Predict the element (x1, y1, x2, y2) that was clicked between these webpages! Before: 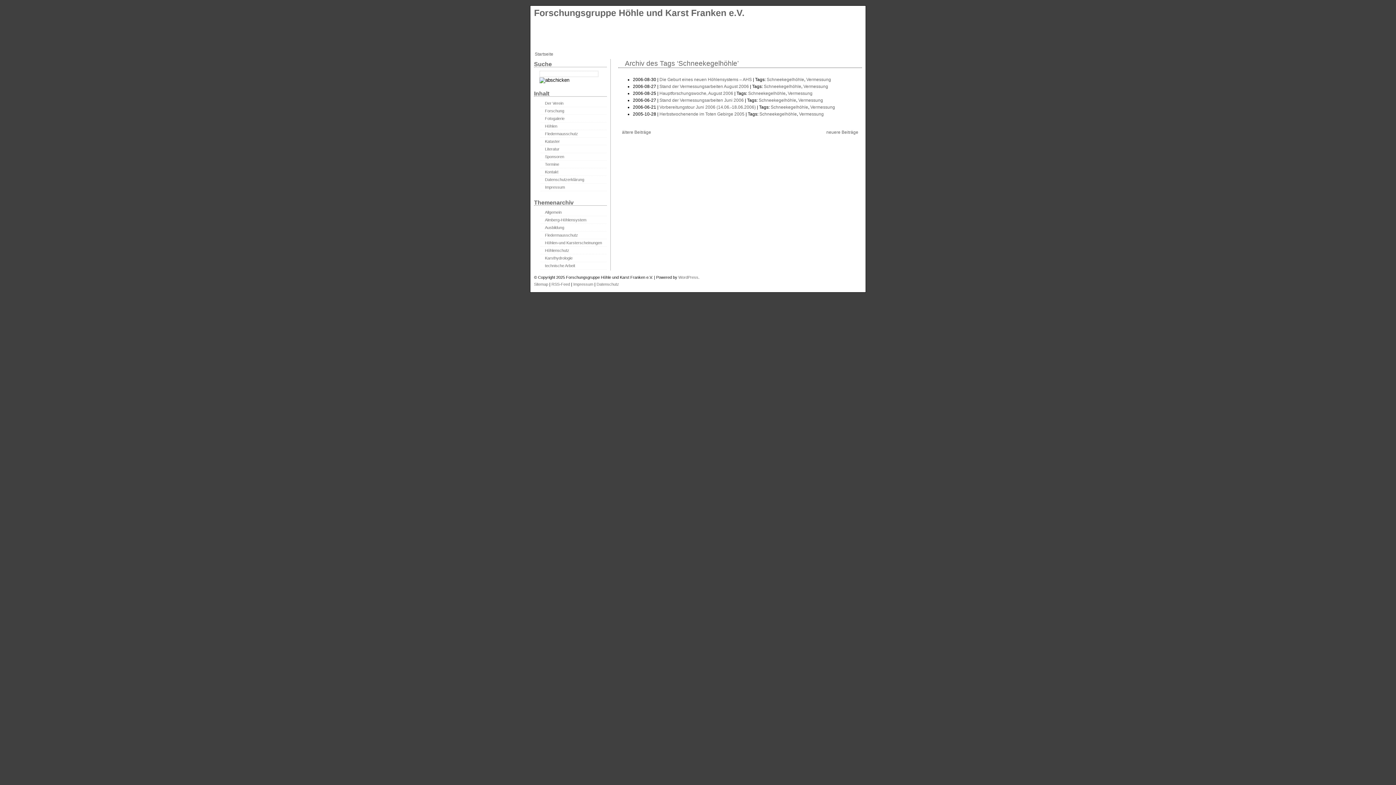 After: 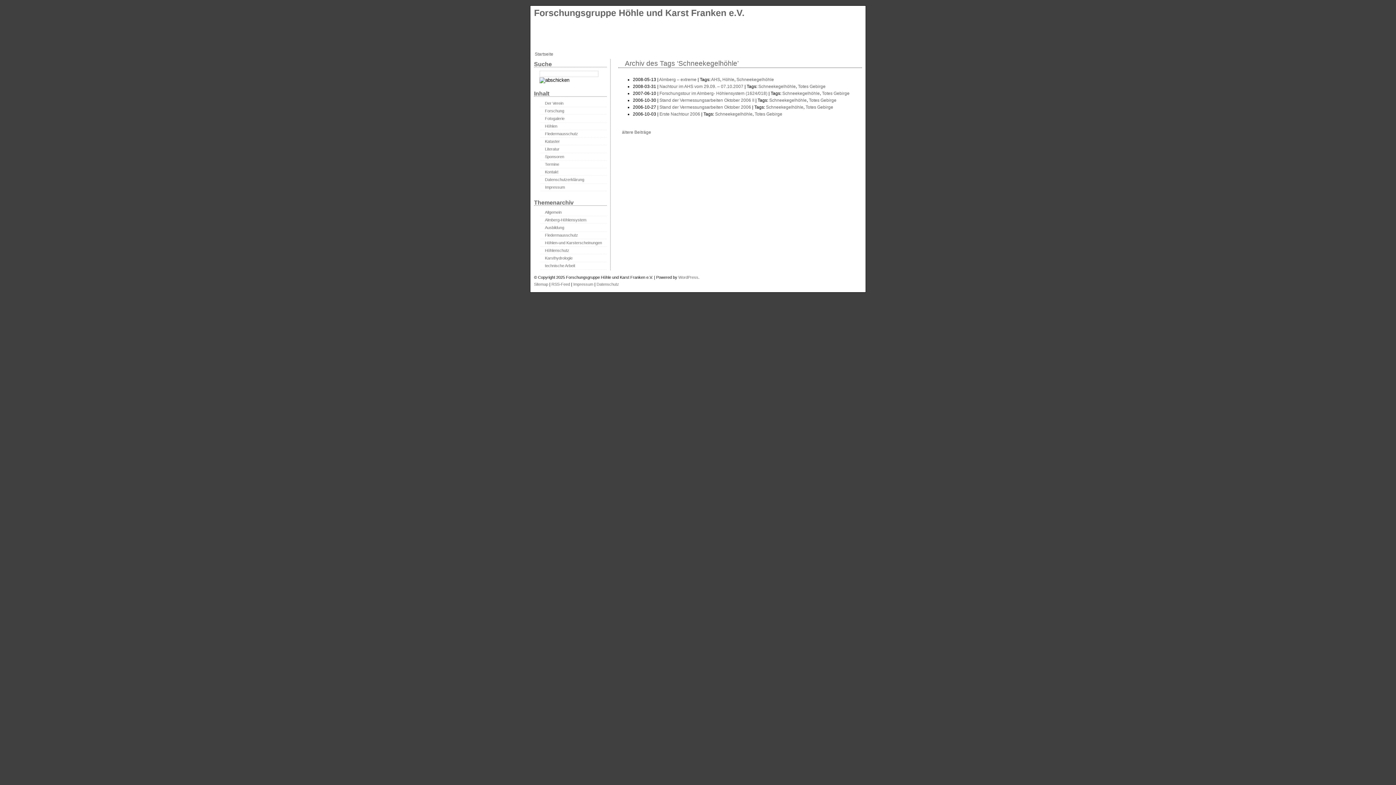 Action: label: Schneekegelhöhle bbox: (758, 97, 796, 102)